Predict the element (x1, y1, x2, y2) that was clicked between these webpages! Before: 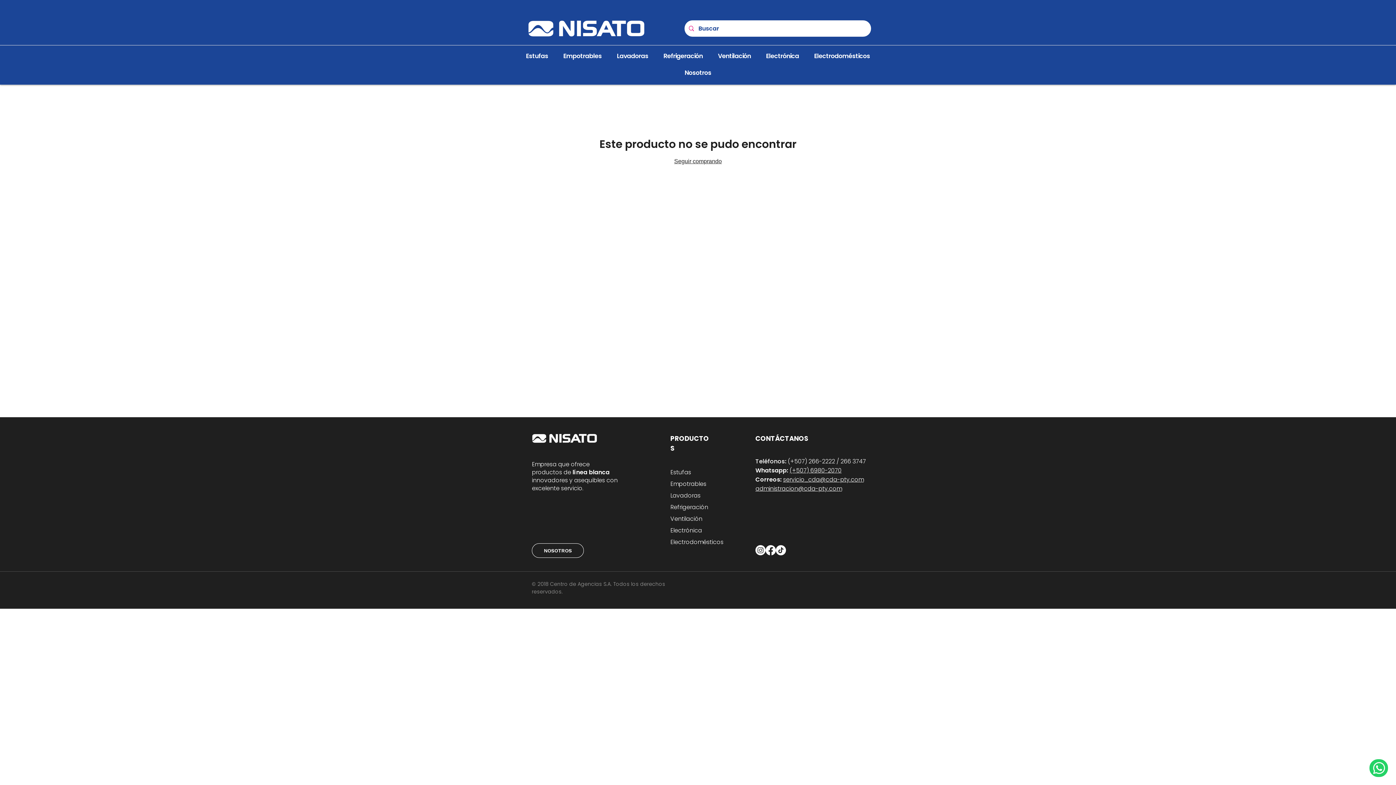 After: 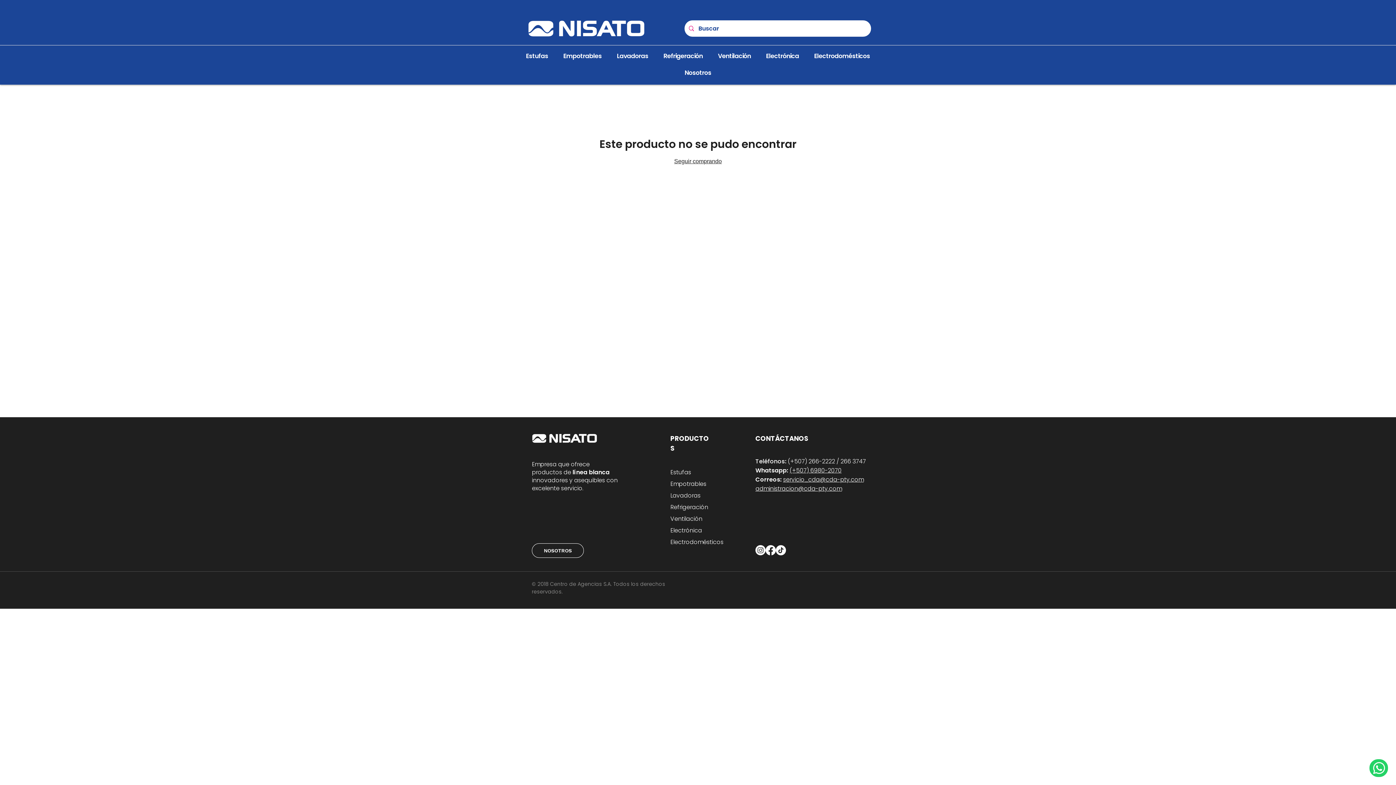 Action: bbox: (1369, 758, 1389, 778) label: Contáctanos Via Whatsapp